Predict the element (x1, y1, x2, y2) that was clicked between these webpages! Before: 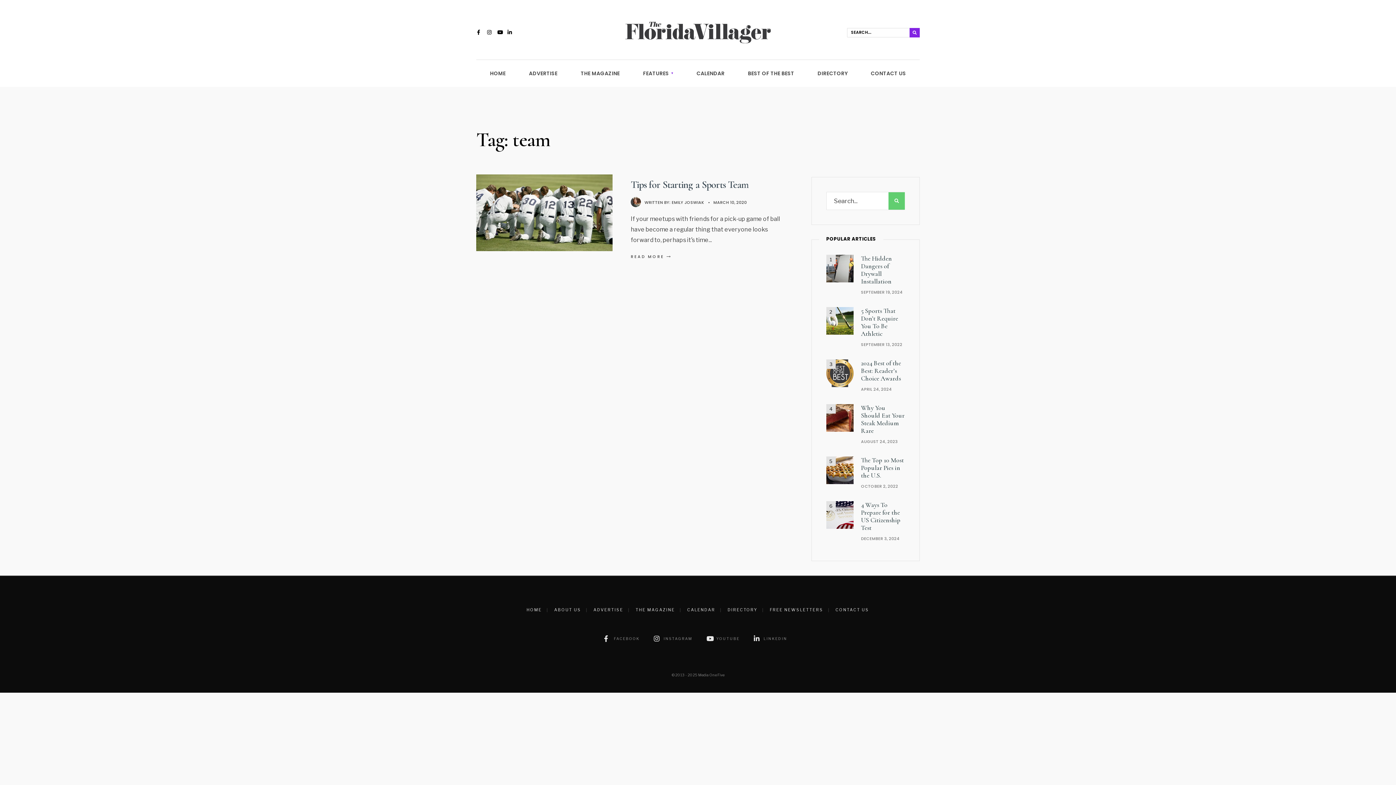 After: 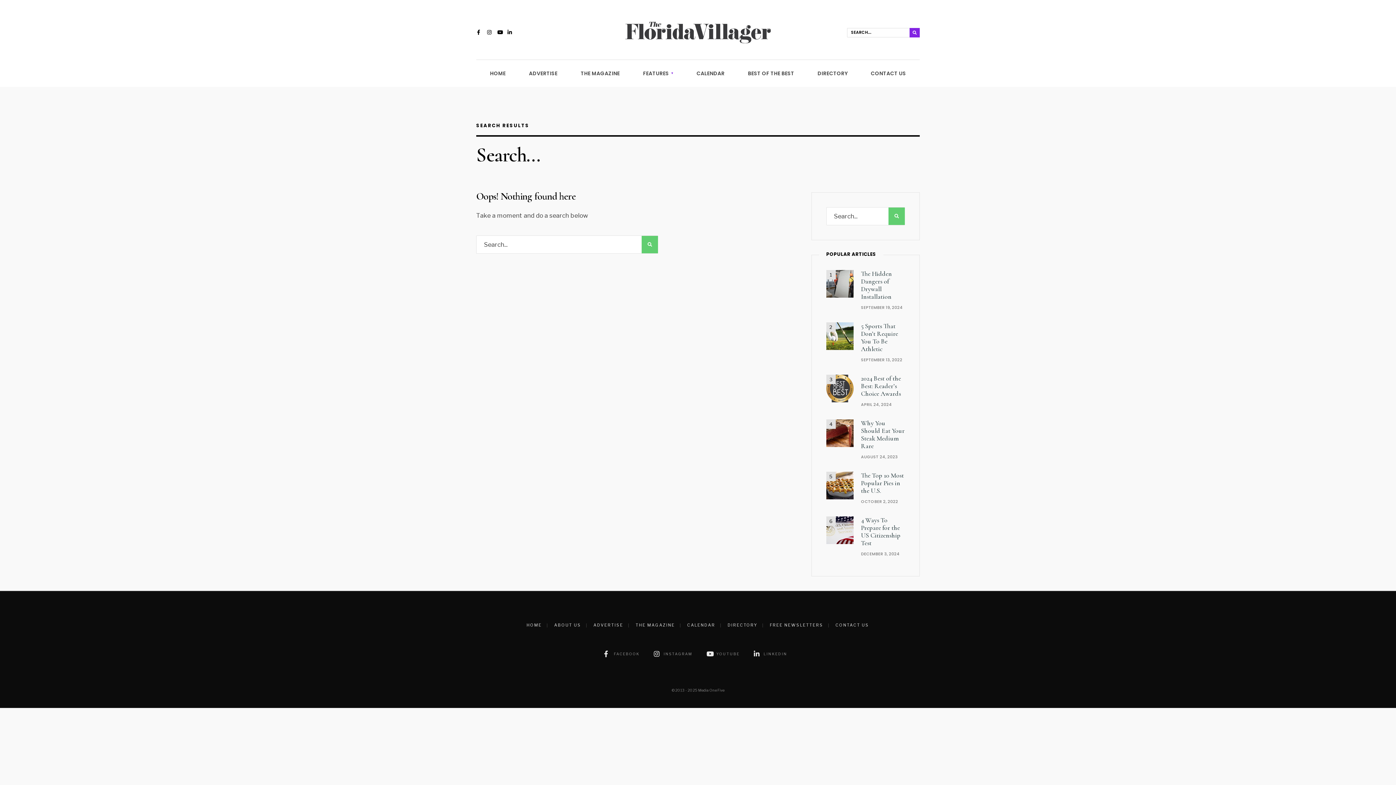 Action: bbox: (888, 192, 905, 209)